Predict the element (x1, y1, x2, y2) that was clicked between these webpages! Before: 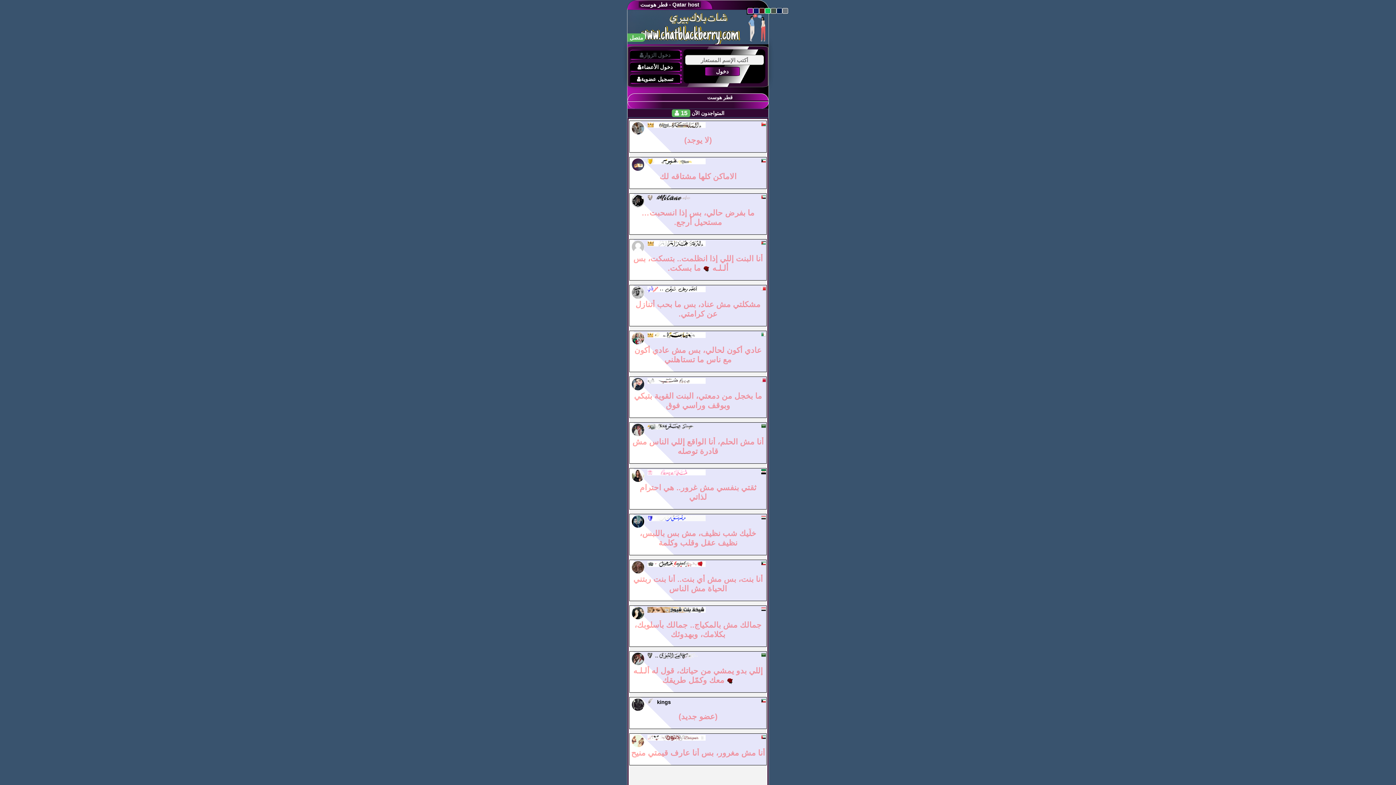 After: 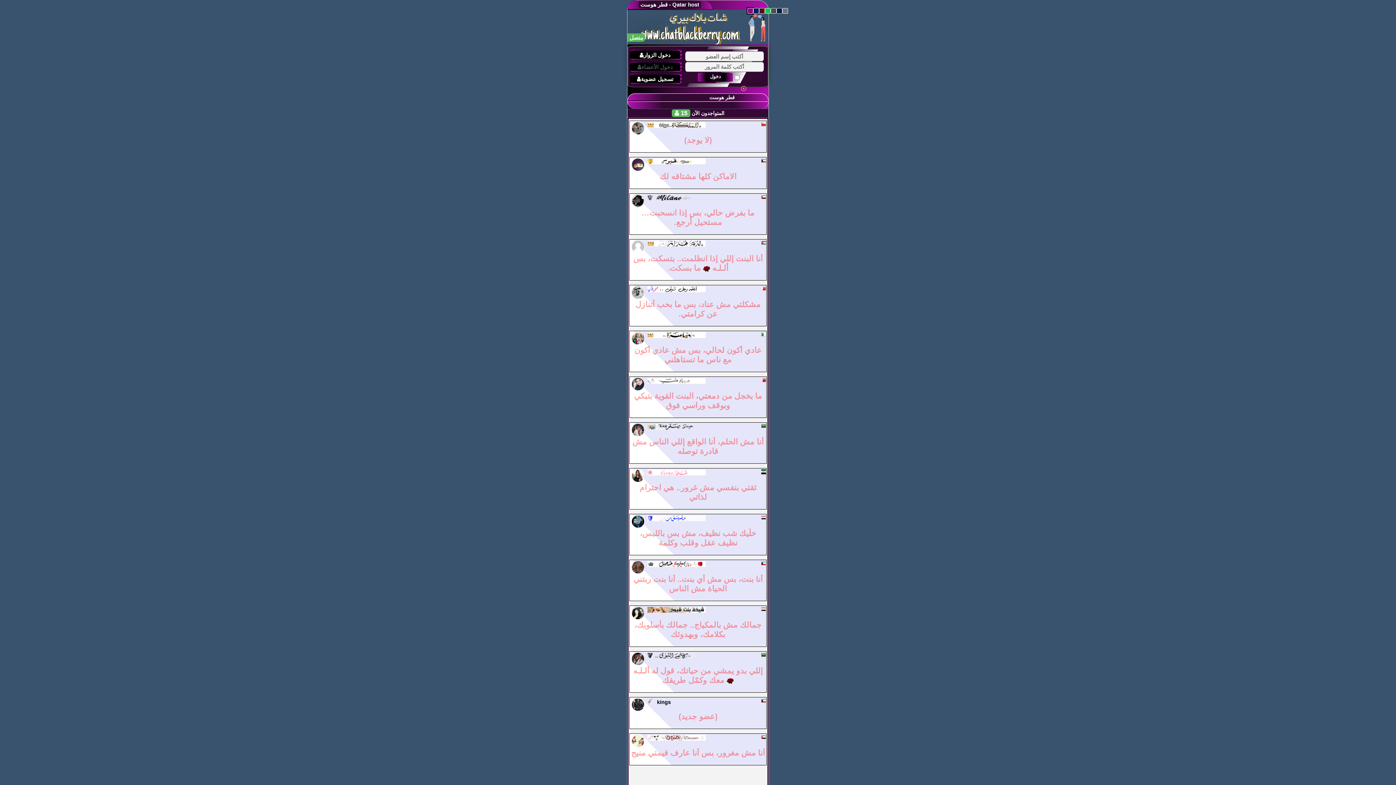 Action: bbox: (630, 62, 680, 70) label: دخول الأعضاء